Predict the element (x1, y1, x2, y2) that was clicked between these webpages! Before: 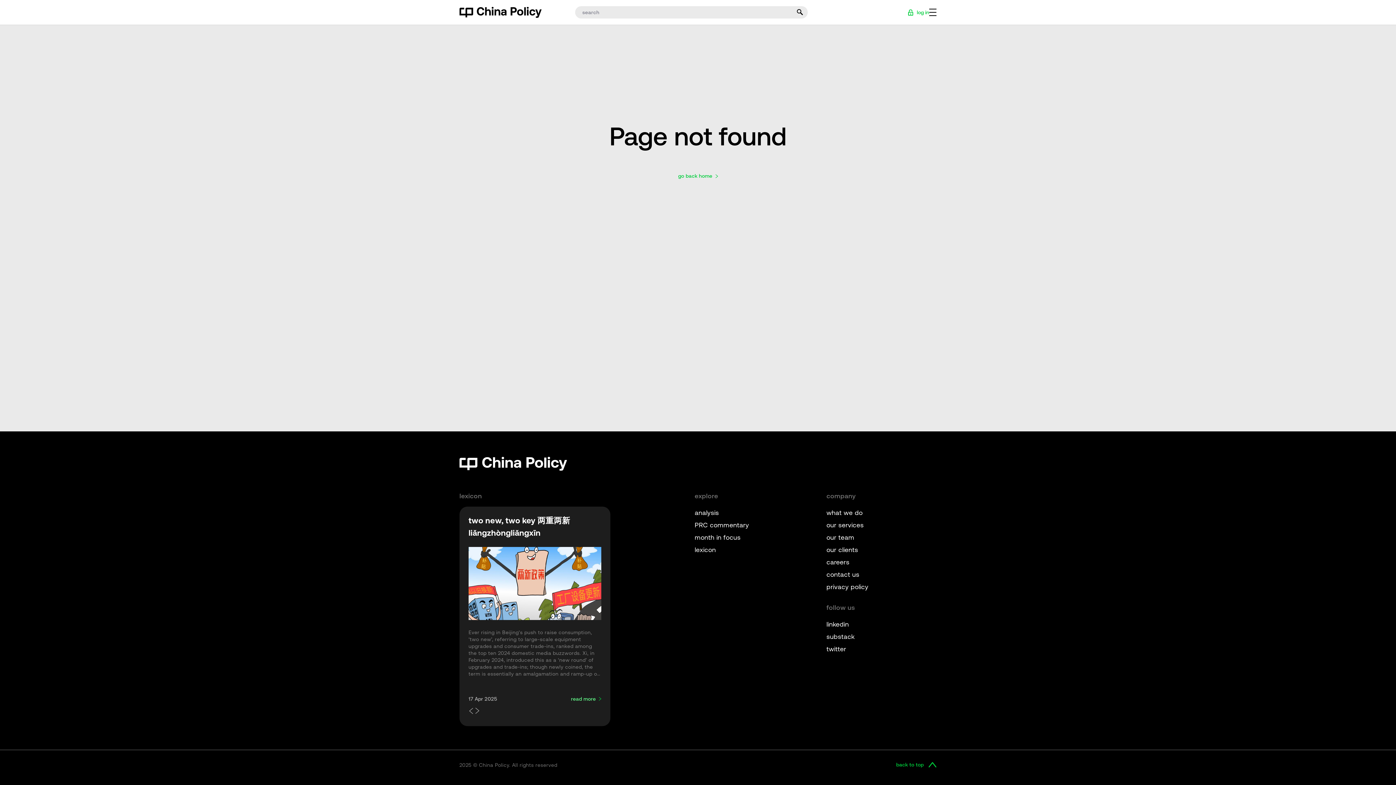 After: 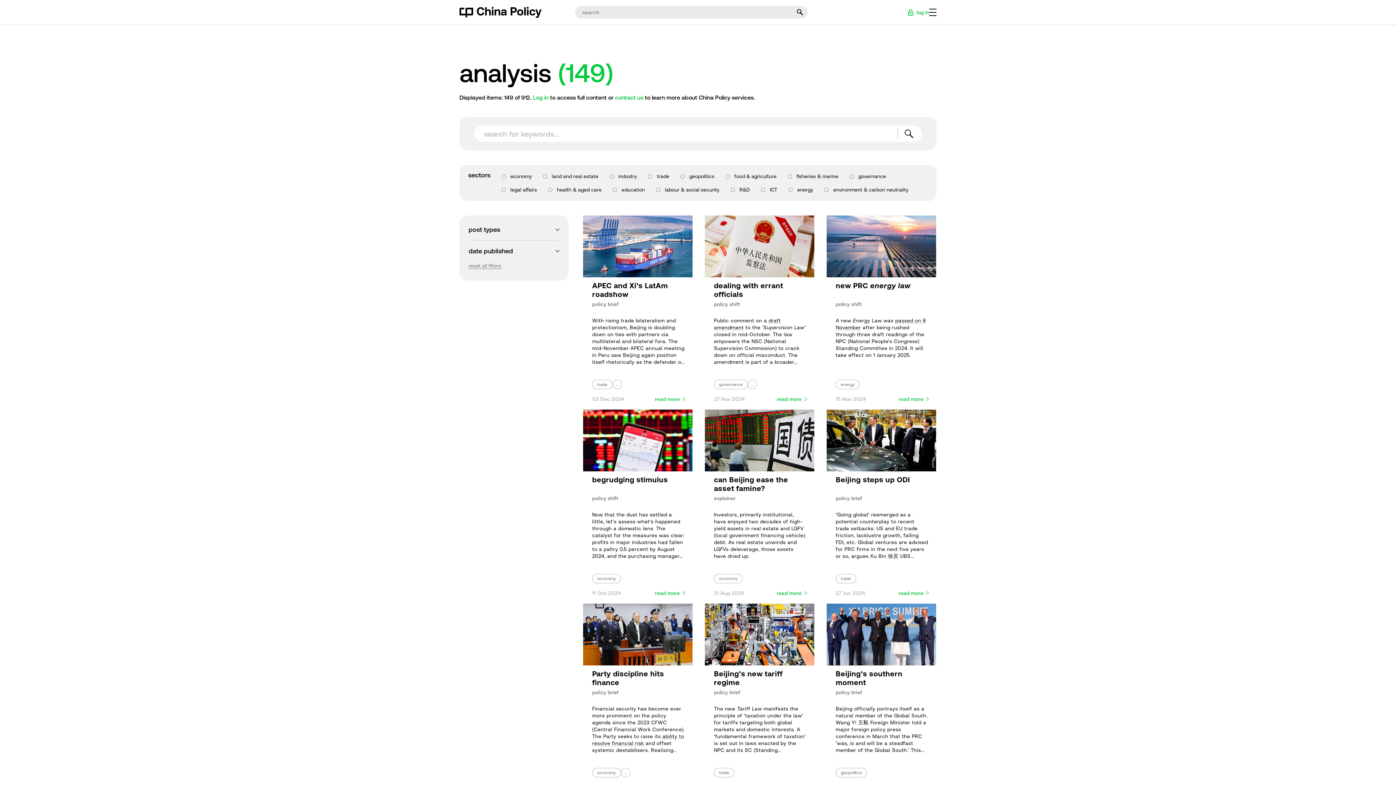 Action: label: analysis bbox: (694, 509, 719, 516)